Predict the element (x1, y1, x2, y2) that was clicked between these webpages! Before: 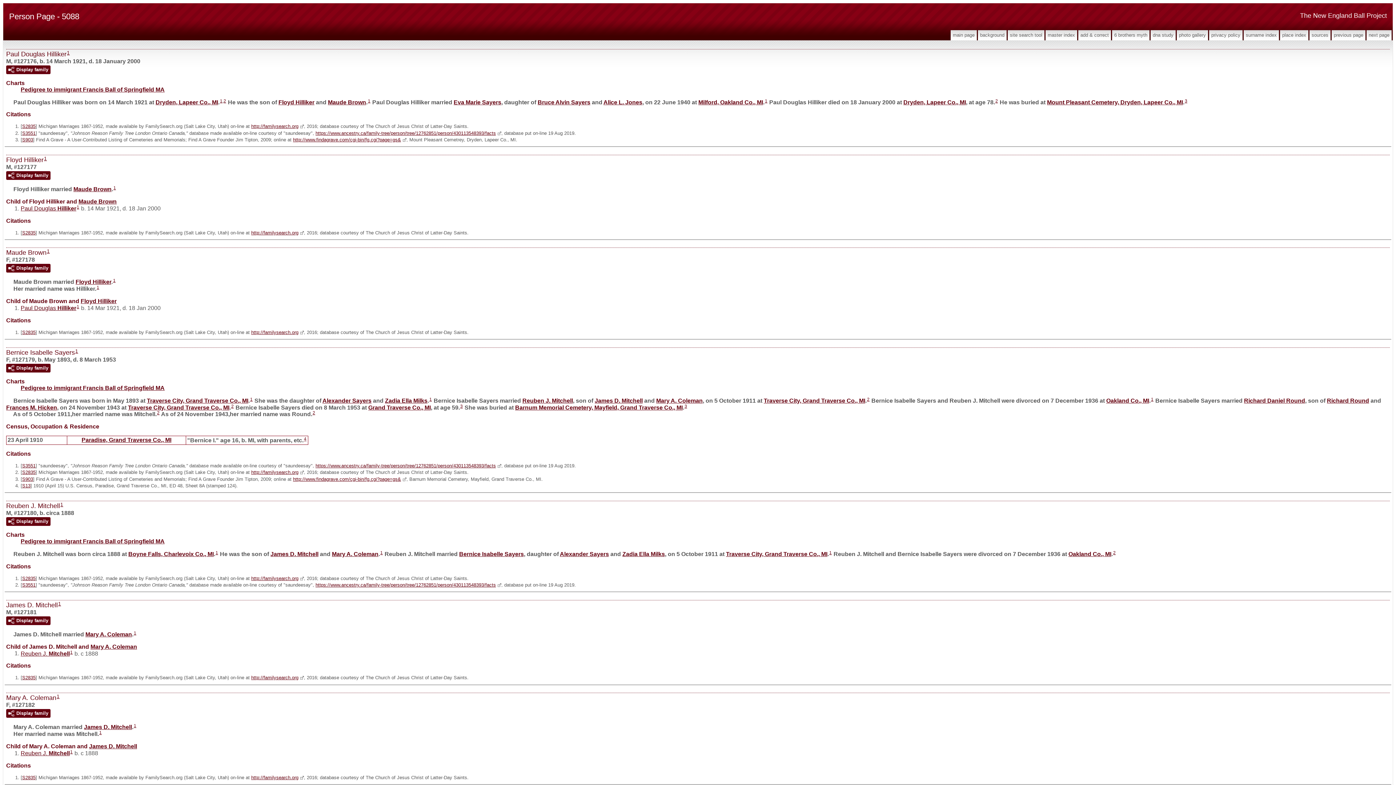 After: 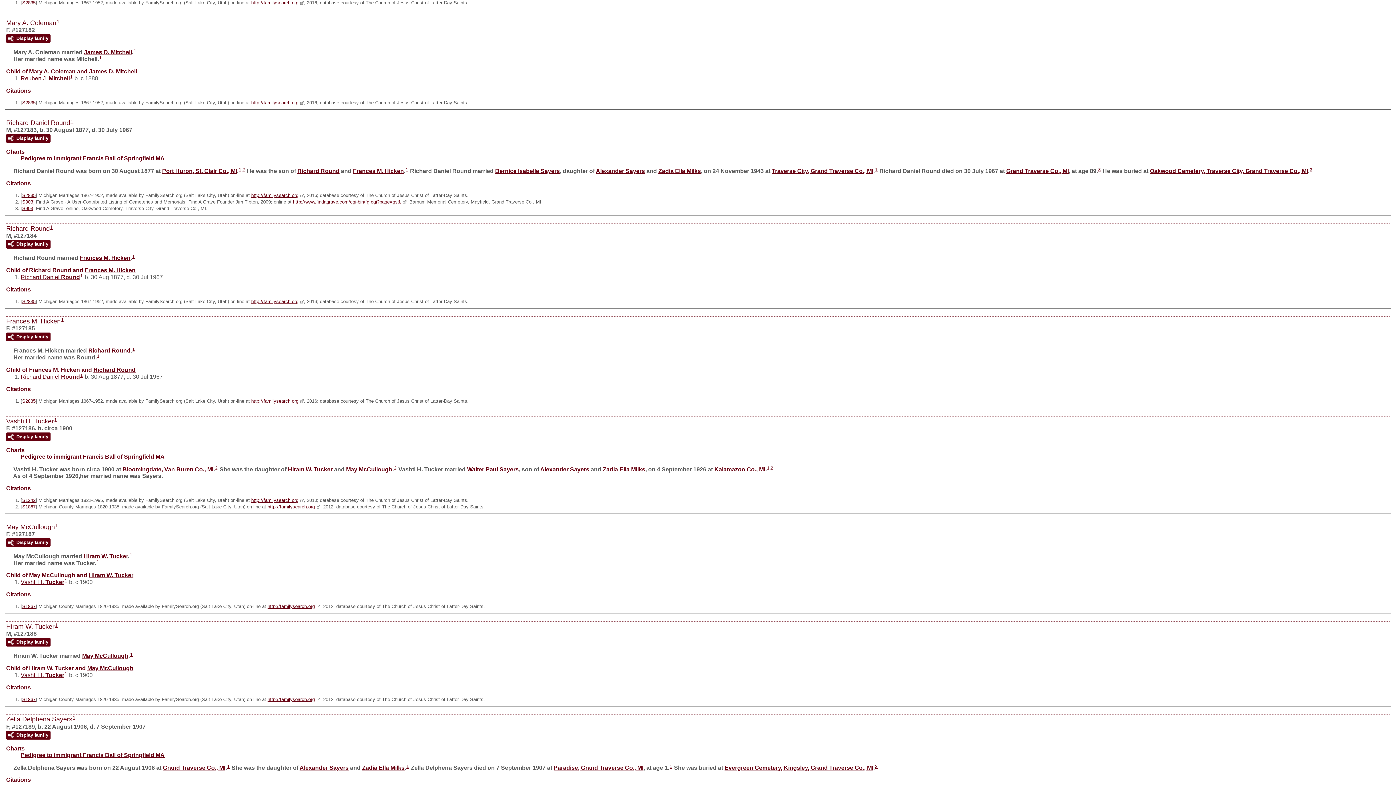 Action: bbox: (133, 630, 136, 635) label: 1